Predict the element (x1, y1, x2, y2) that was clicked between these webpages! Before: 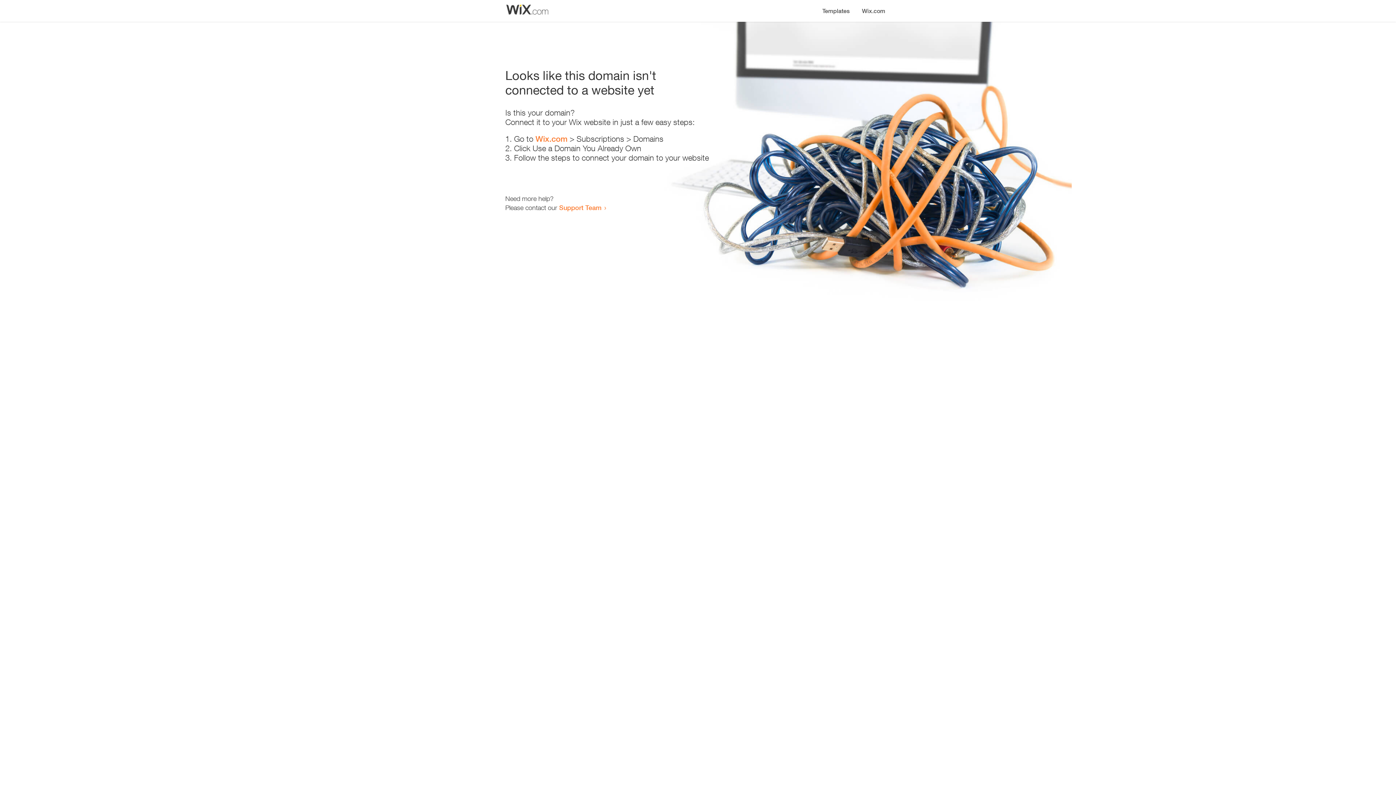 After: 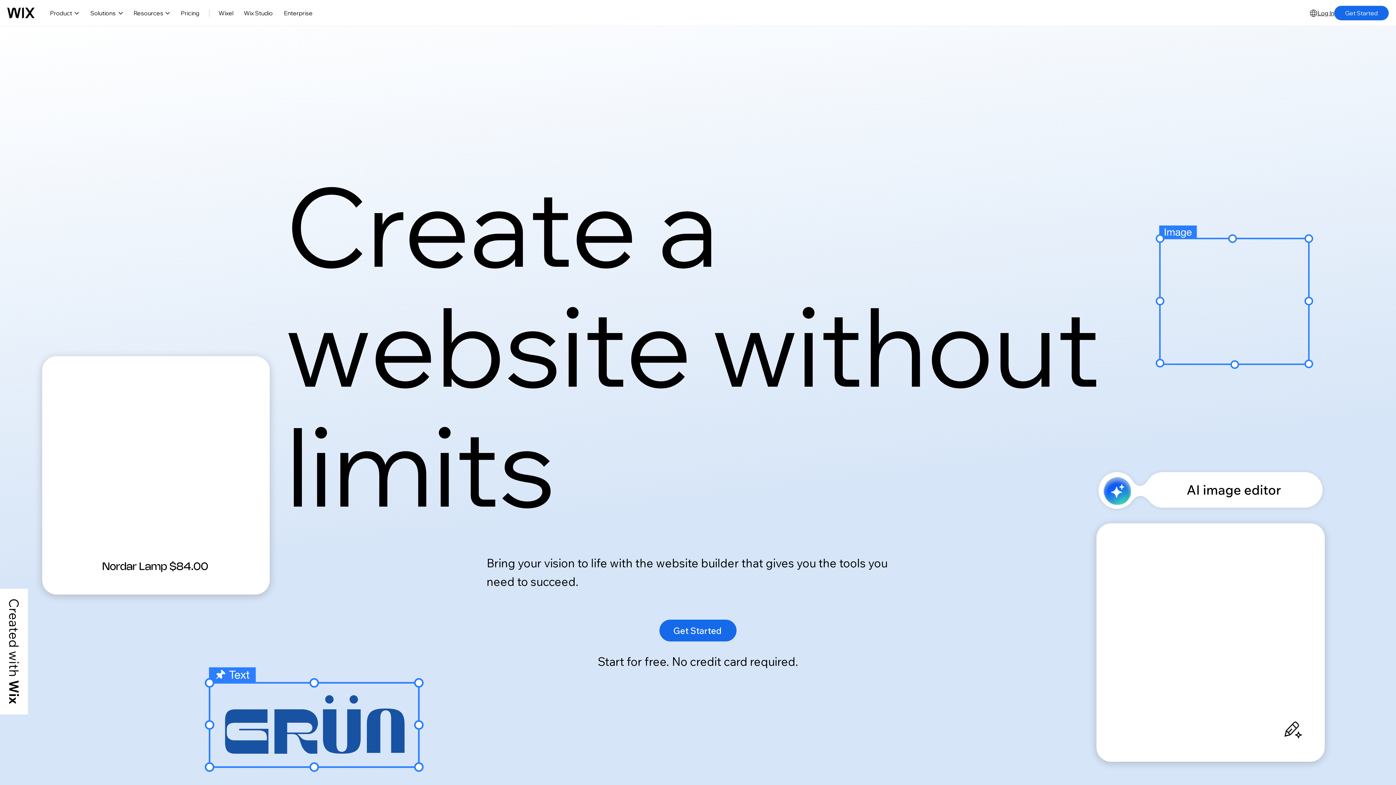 Action: bbox: (856, 0, 890, 14) label: Wix.com